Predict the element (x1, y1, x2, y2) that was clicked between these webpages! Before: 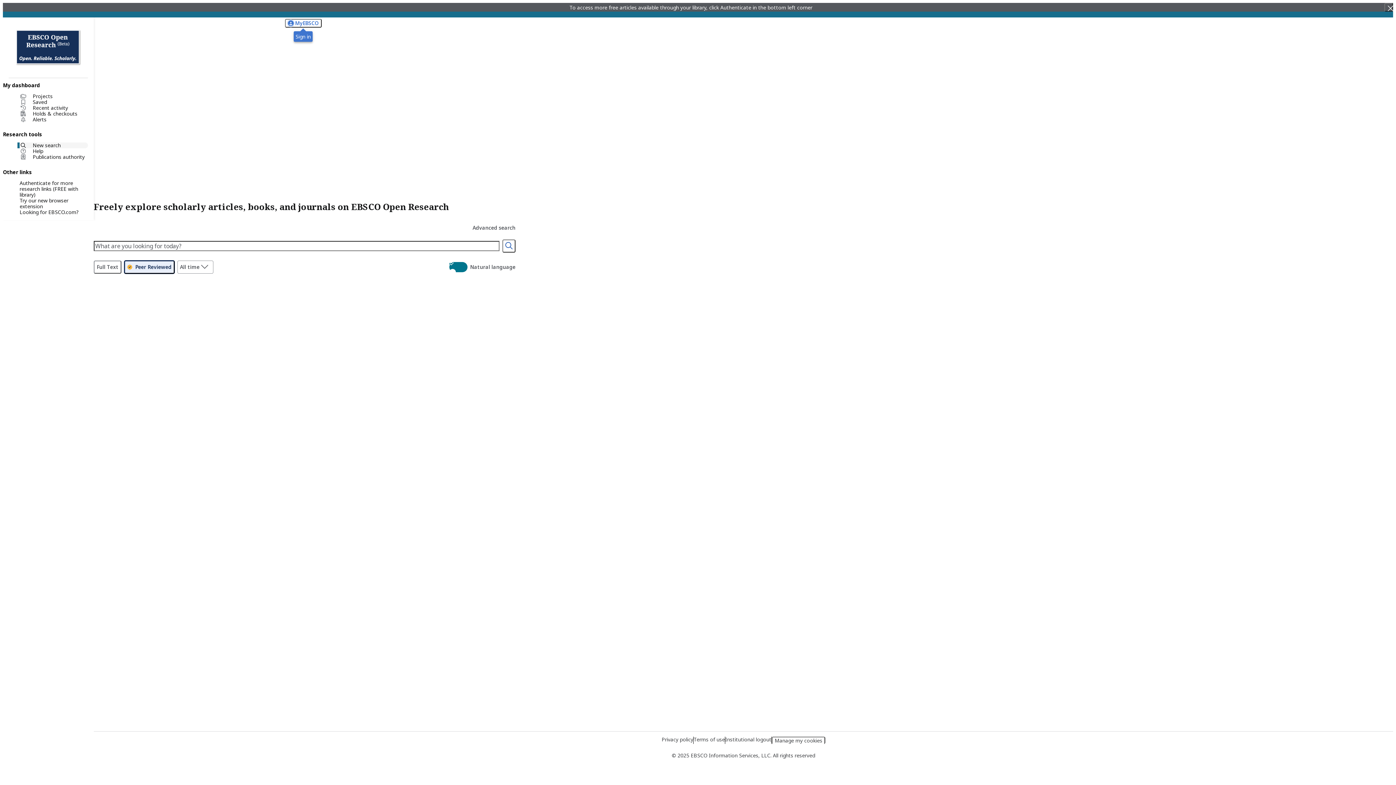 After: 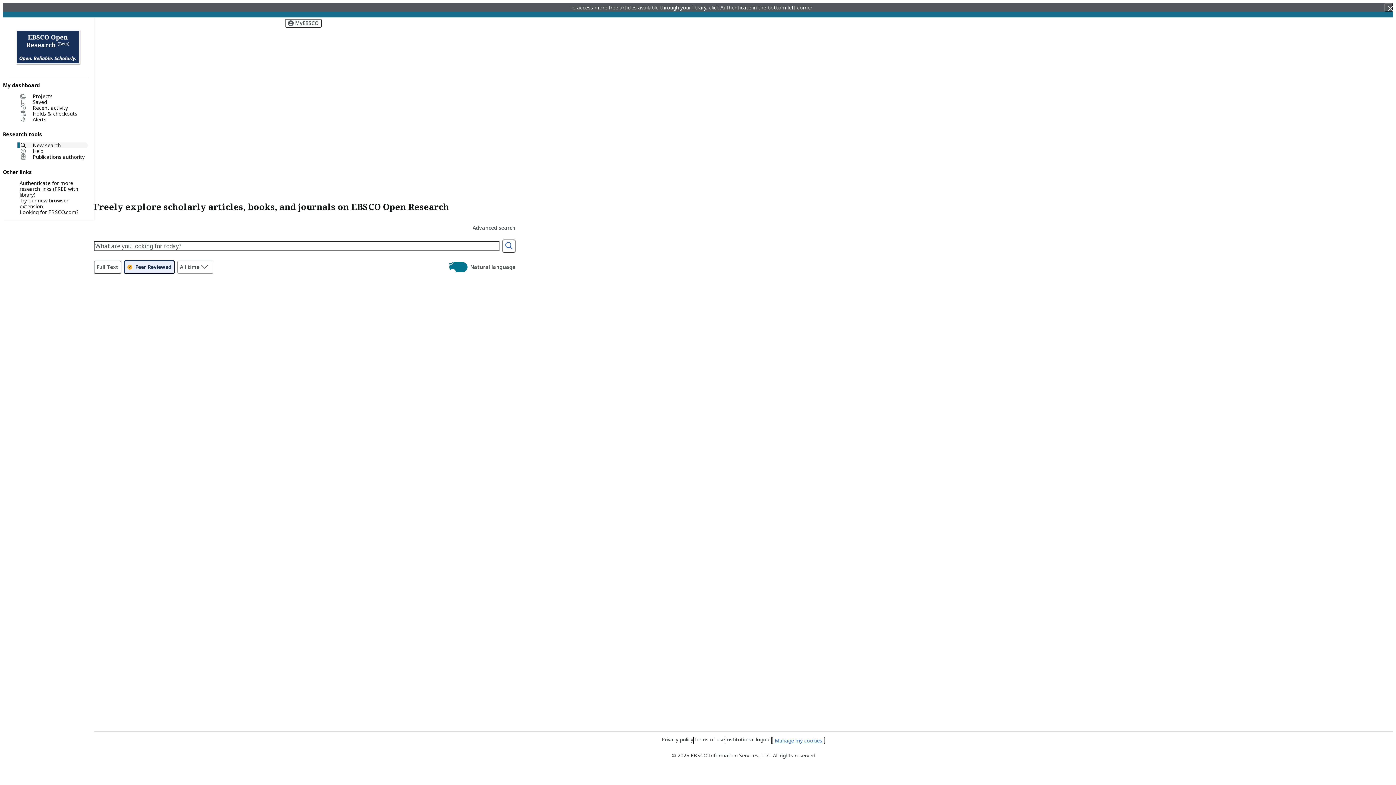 Action: label: Manage my cookies bbox: (772, 737, 825, 744)